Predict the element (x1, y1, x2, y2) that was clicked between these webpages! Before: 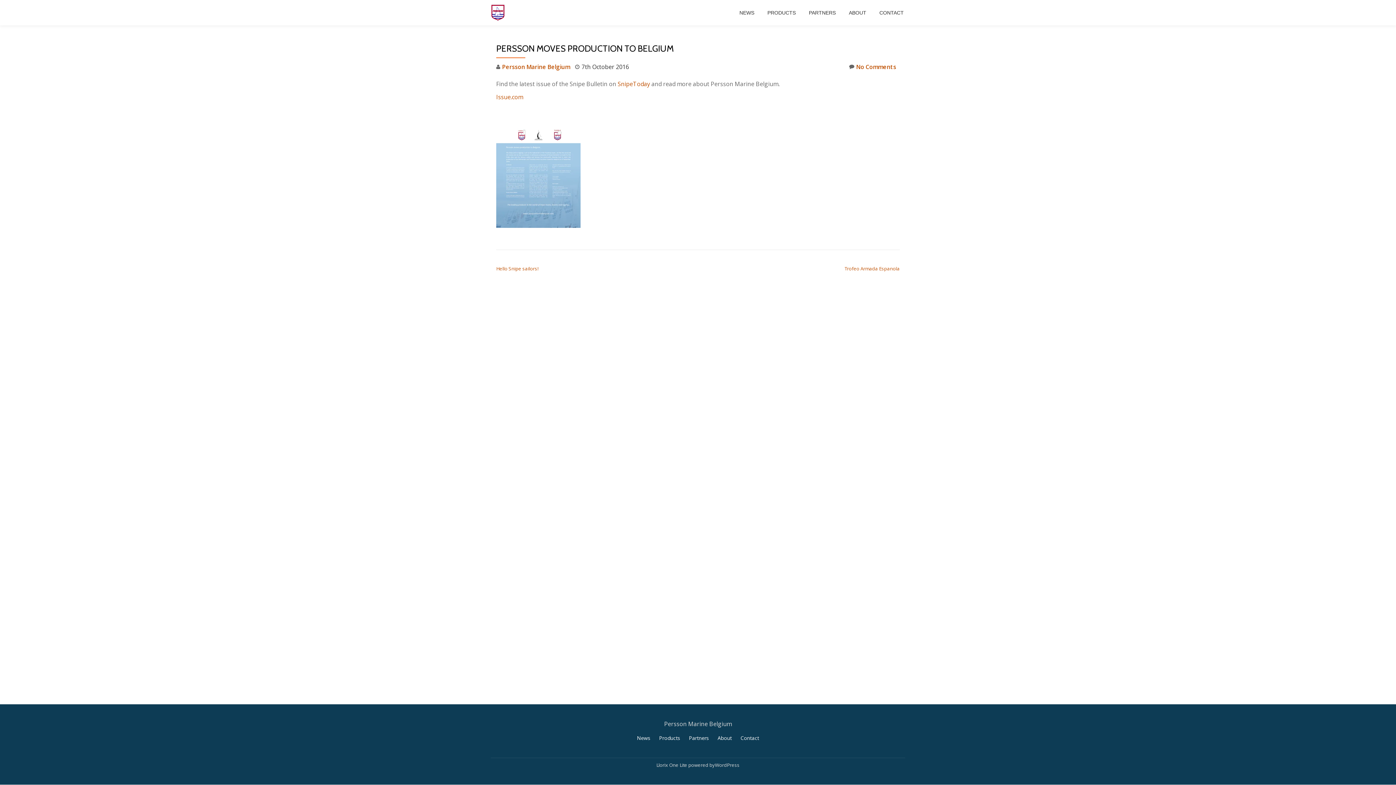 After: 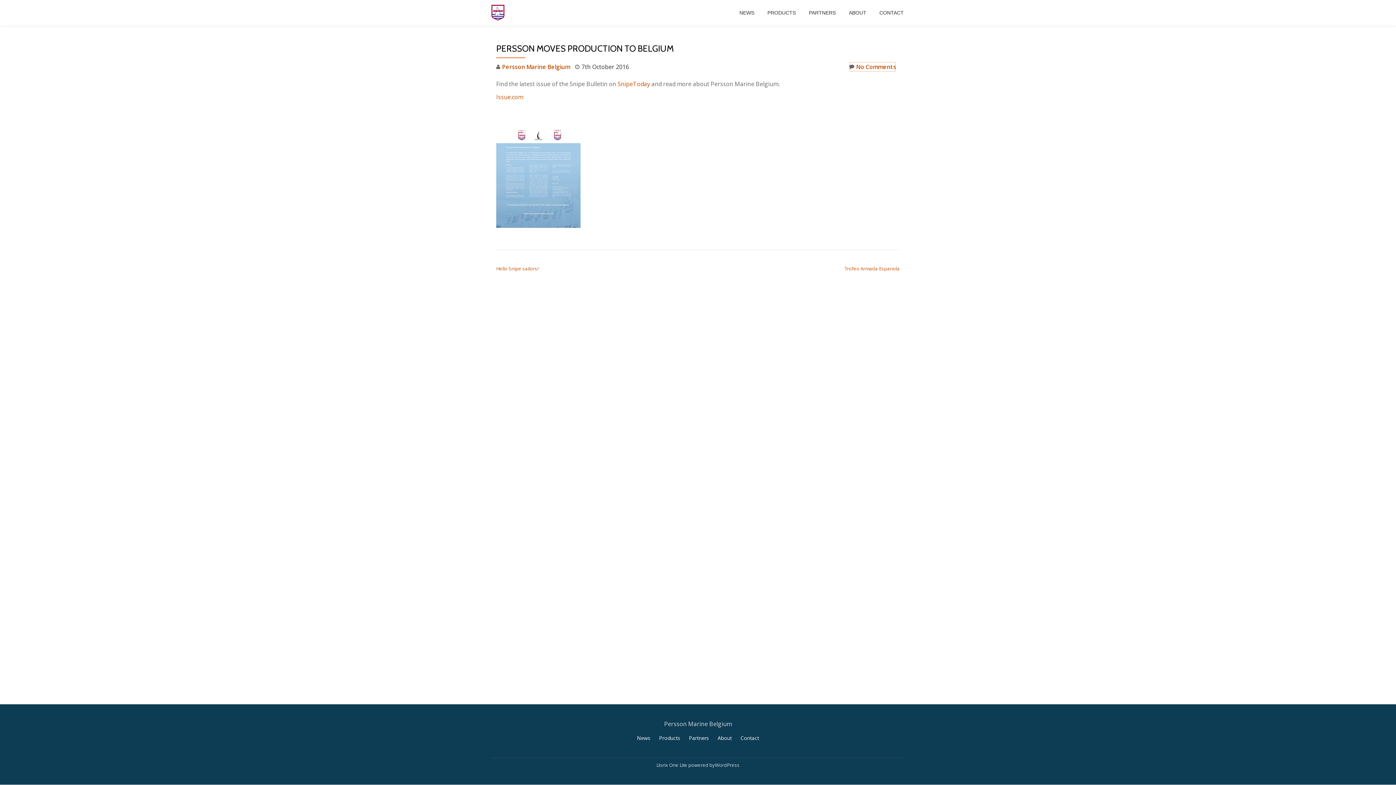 Action: bbox: (849, 61, 896, 72) label: No Comments